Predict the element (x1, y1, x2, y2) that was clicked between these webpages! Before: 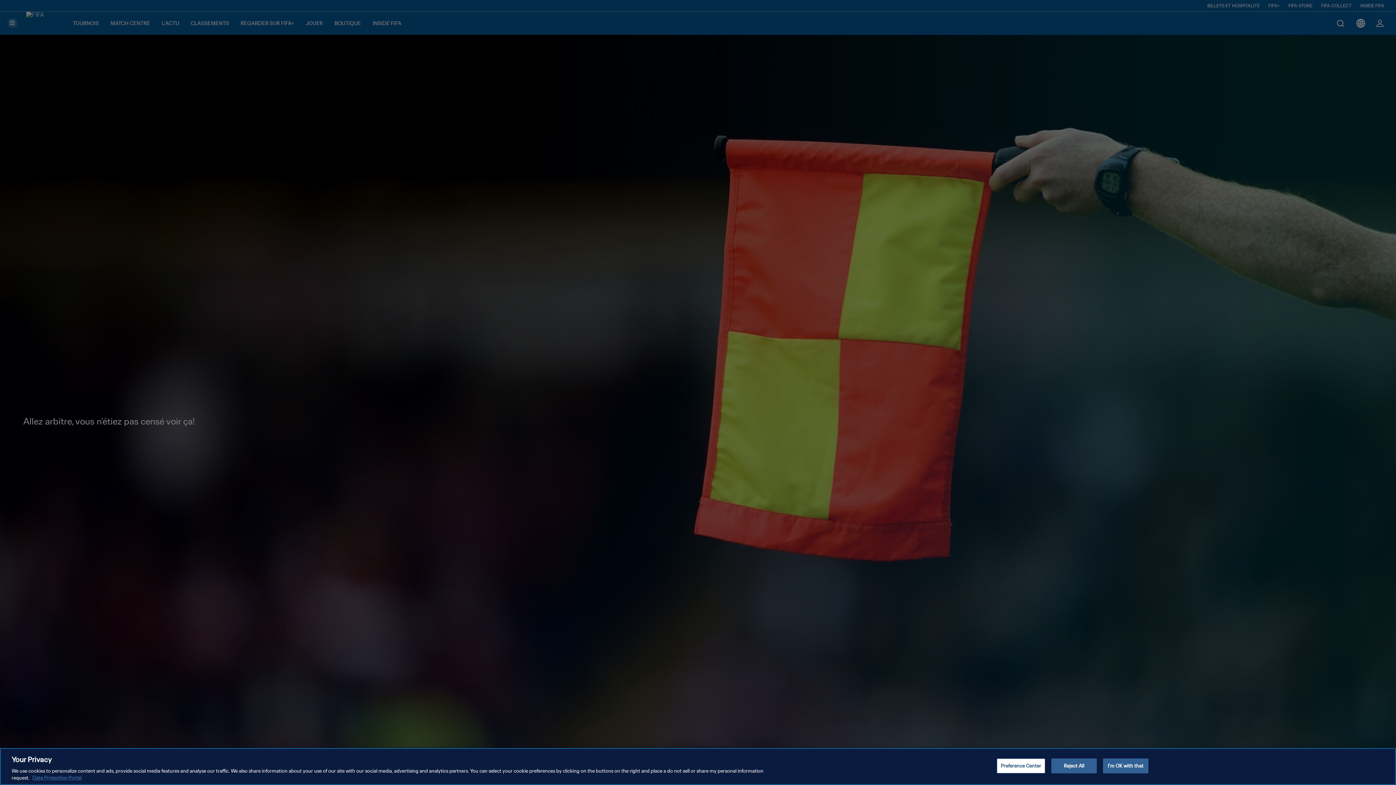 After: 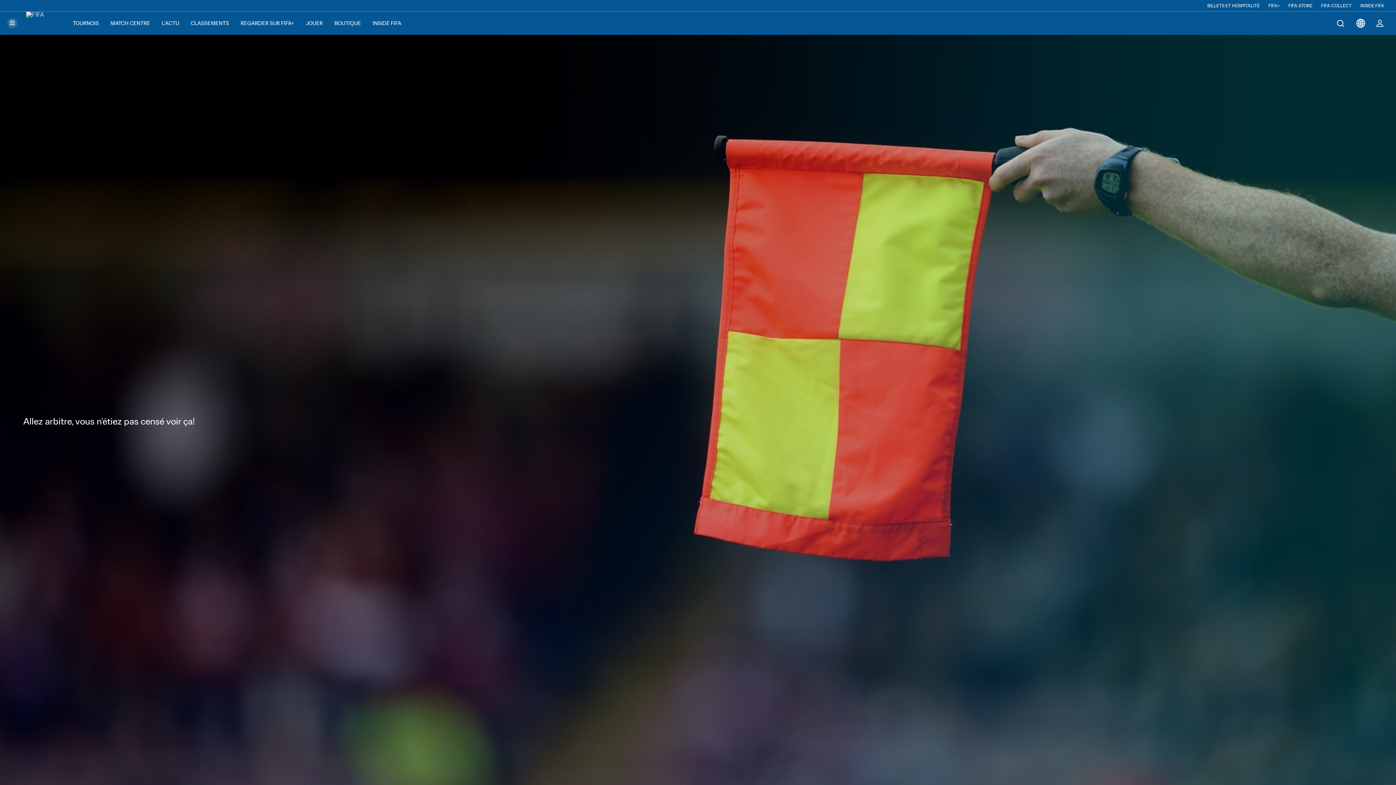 Action: bbox: (1103, 758, 1148, 773) label: I'm OK with that